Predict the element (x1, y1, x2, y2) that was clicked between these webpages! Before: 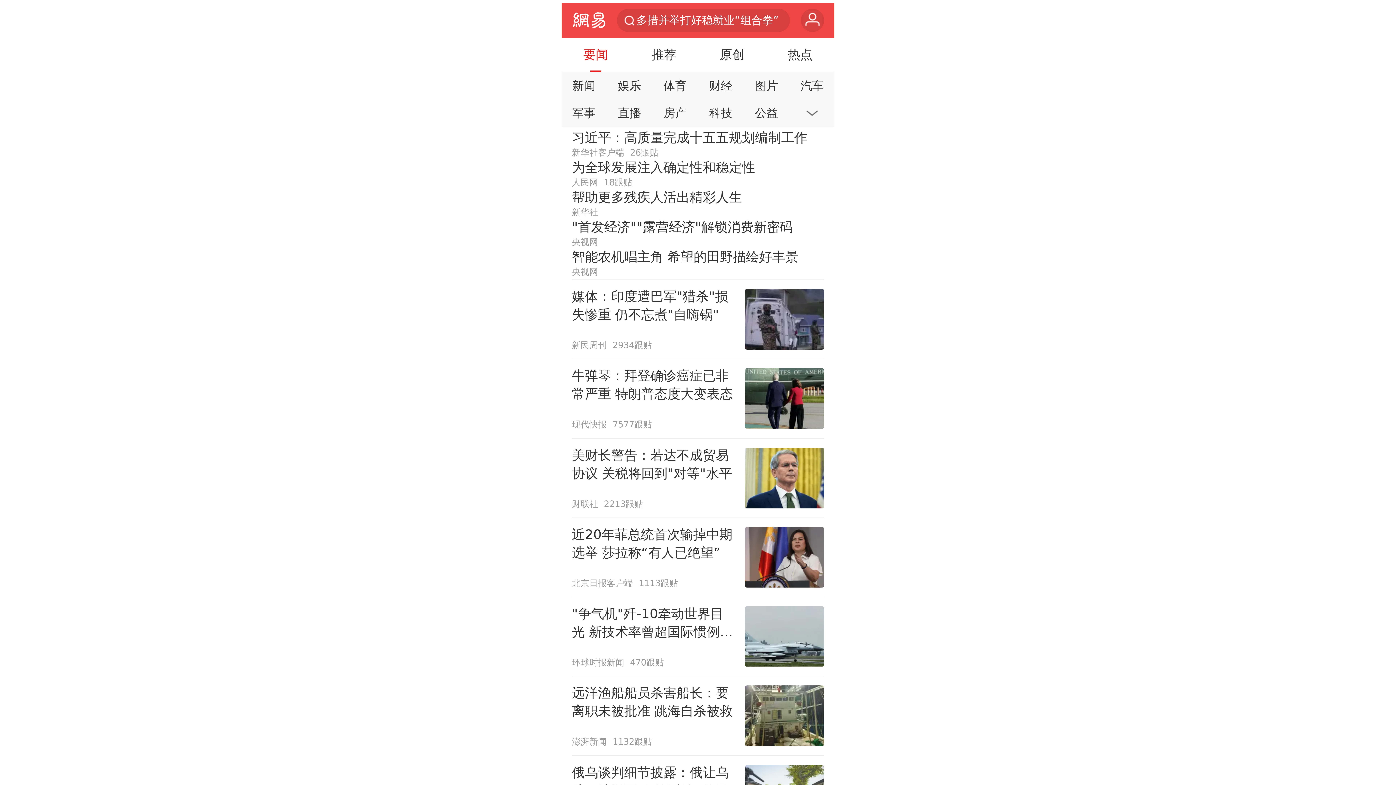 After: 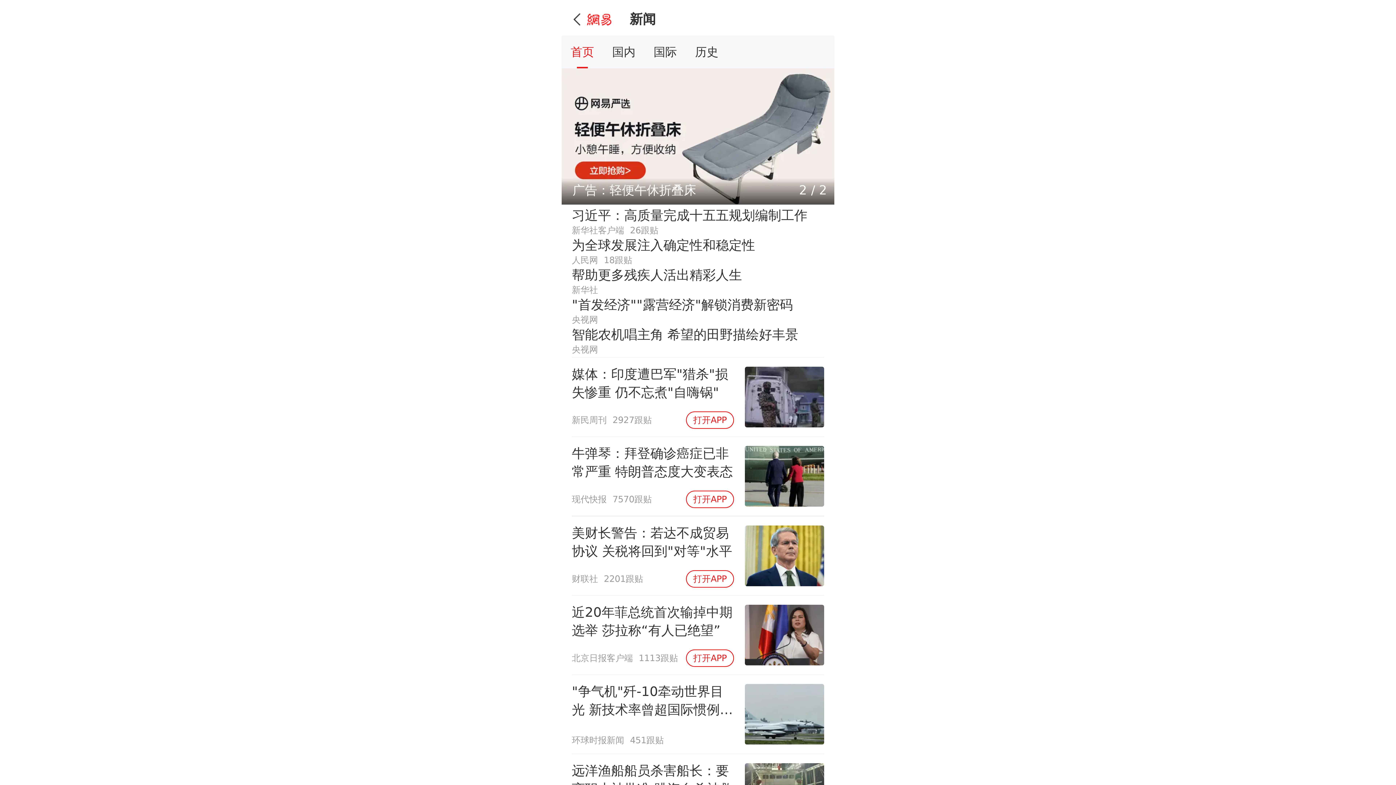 Action: bbox: (564, 74, 604, 97) label: 新闻